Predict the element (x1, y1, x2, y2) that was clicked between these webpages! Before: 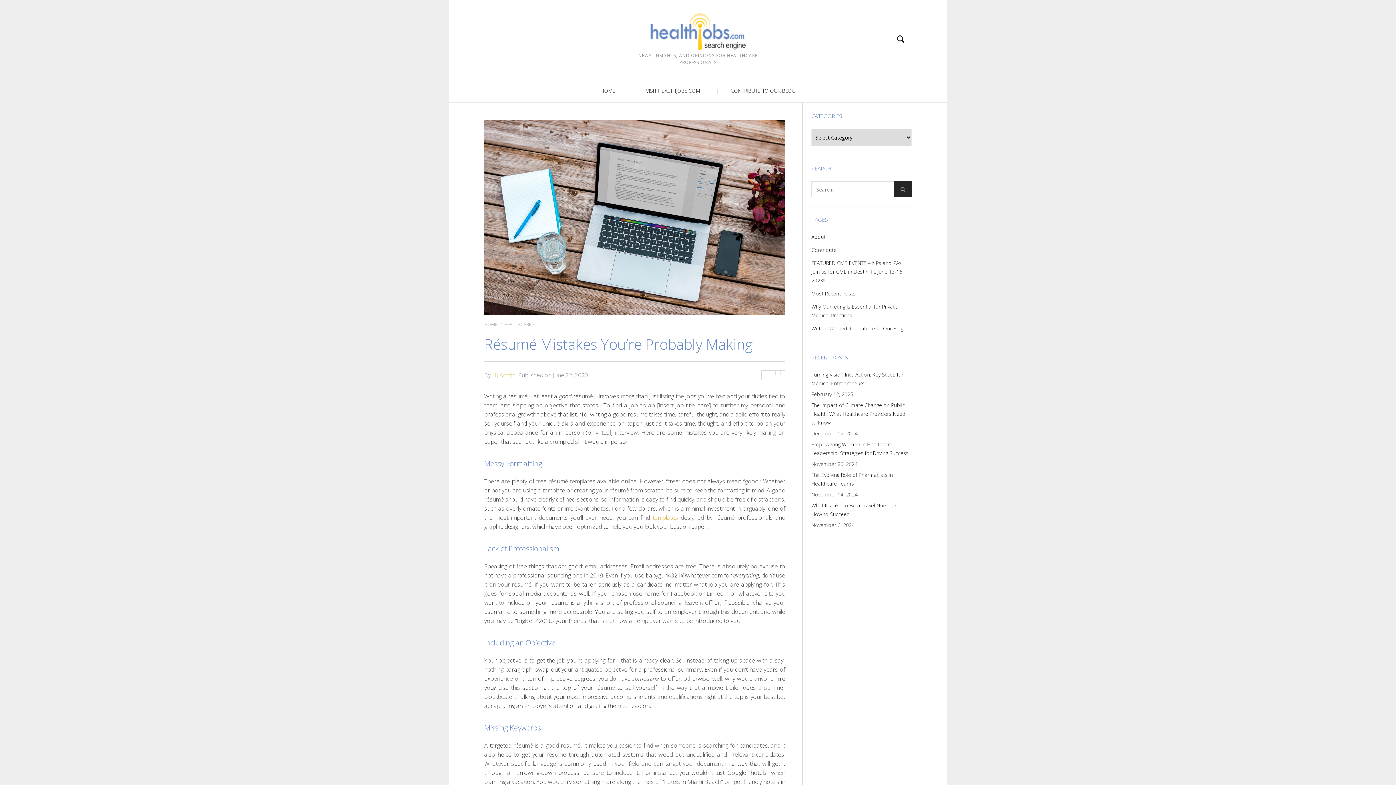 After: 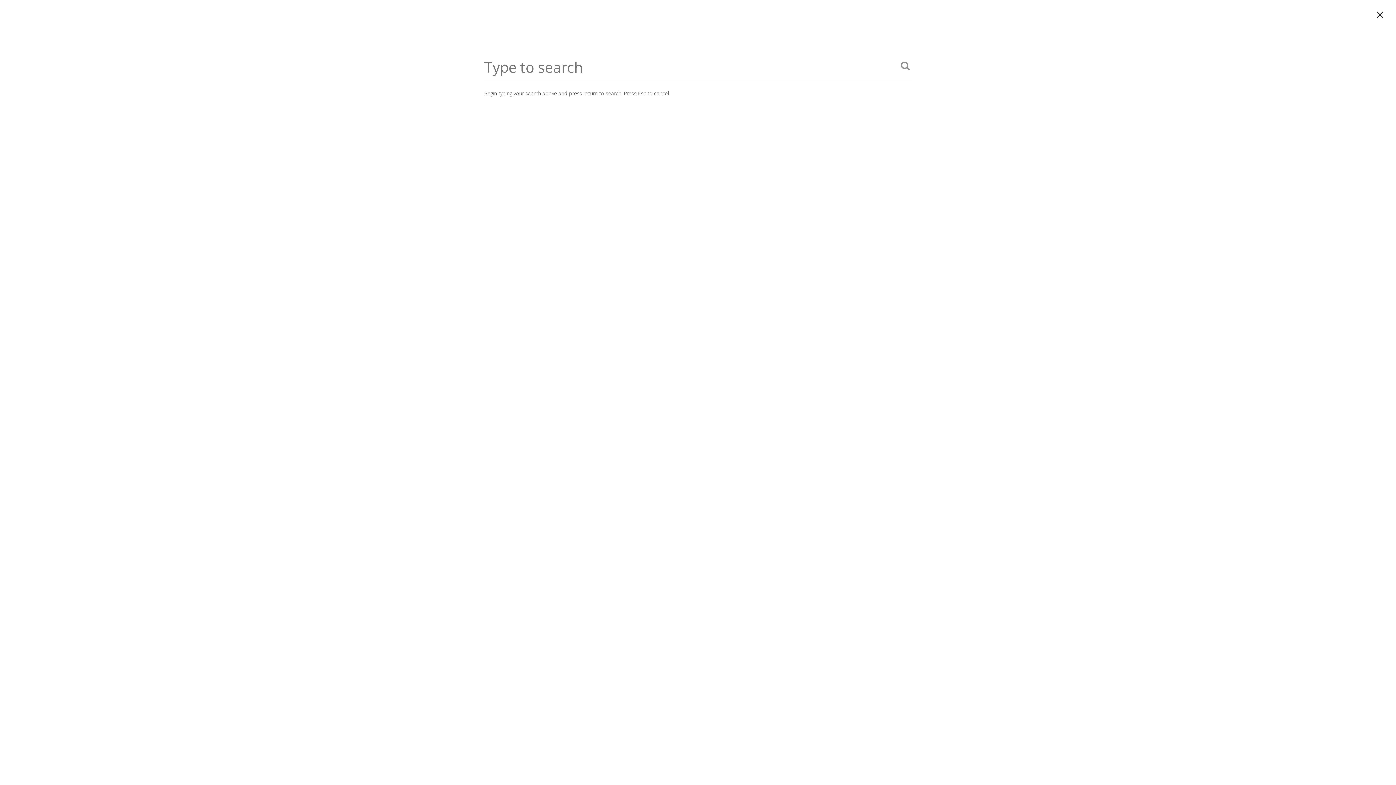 Action: bbox: (890, 27, 912, 51)